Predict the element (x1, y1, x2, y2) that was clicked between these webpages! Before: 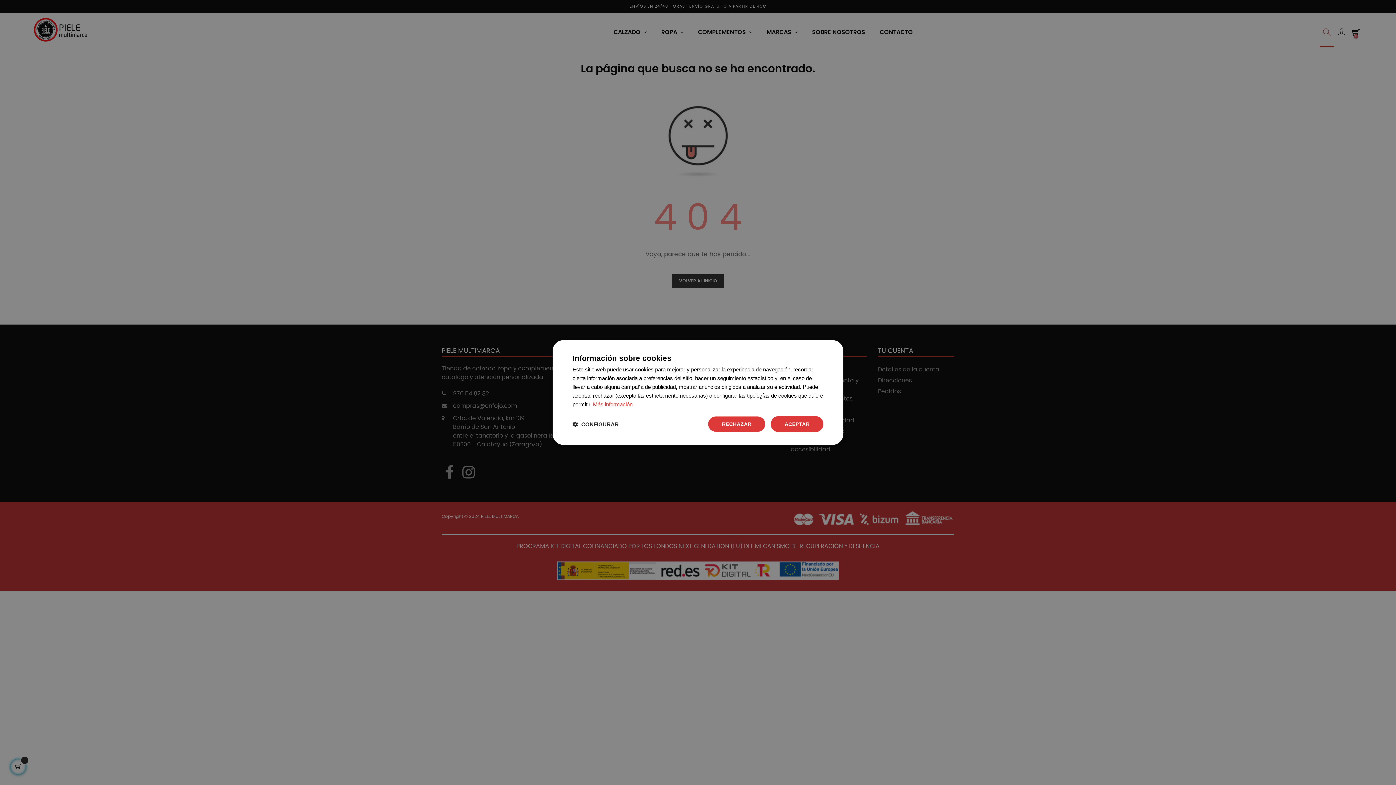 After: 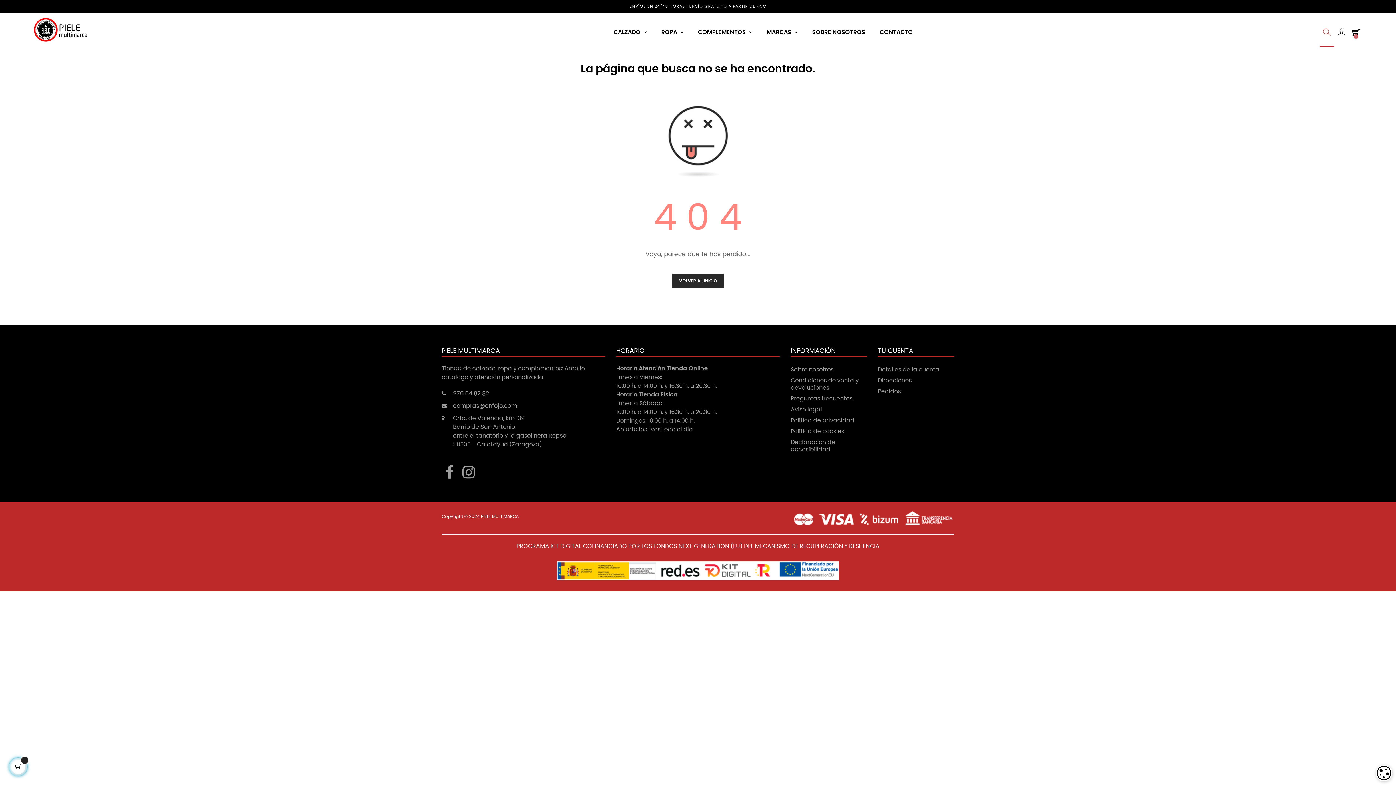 Action: bbox: (707, 416, 765, 432) label: RECHAZAR